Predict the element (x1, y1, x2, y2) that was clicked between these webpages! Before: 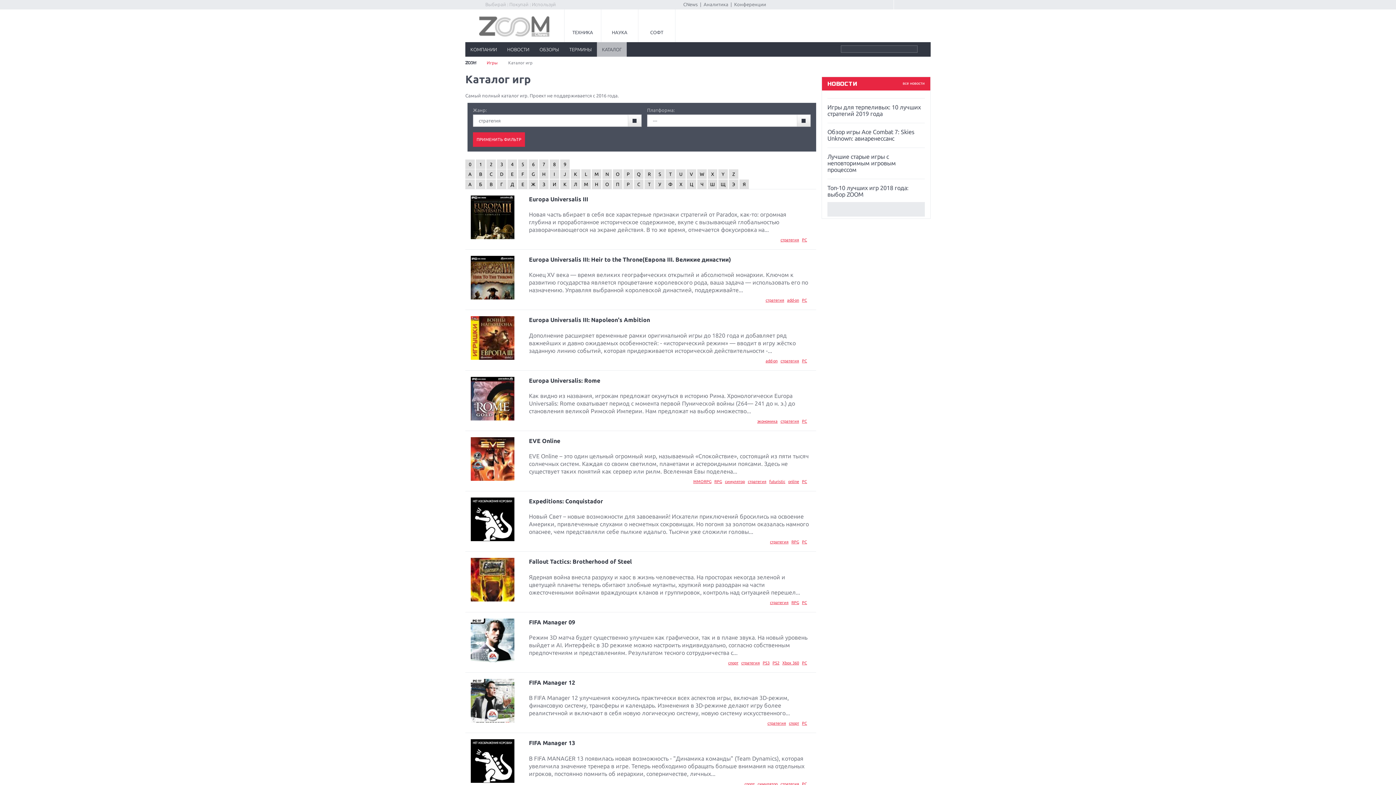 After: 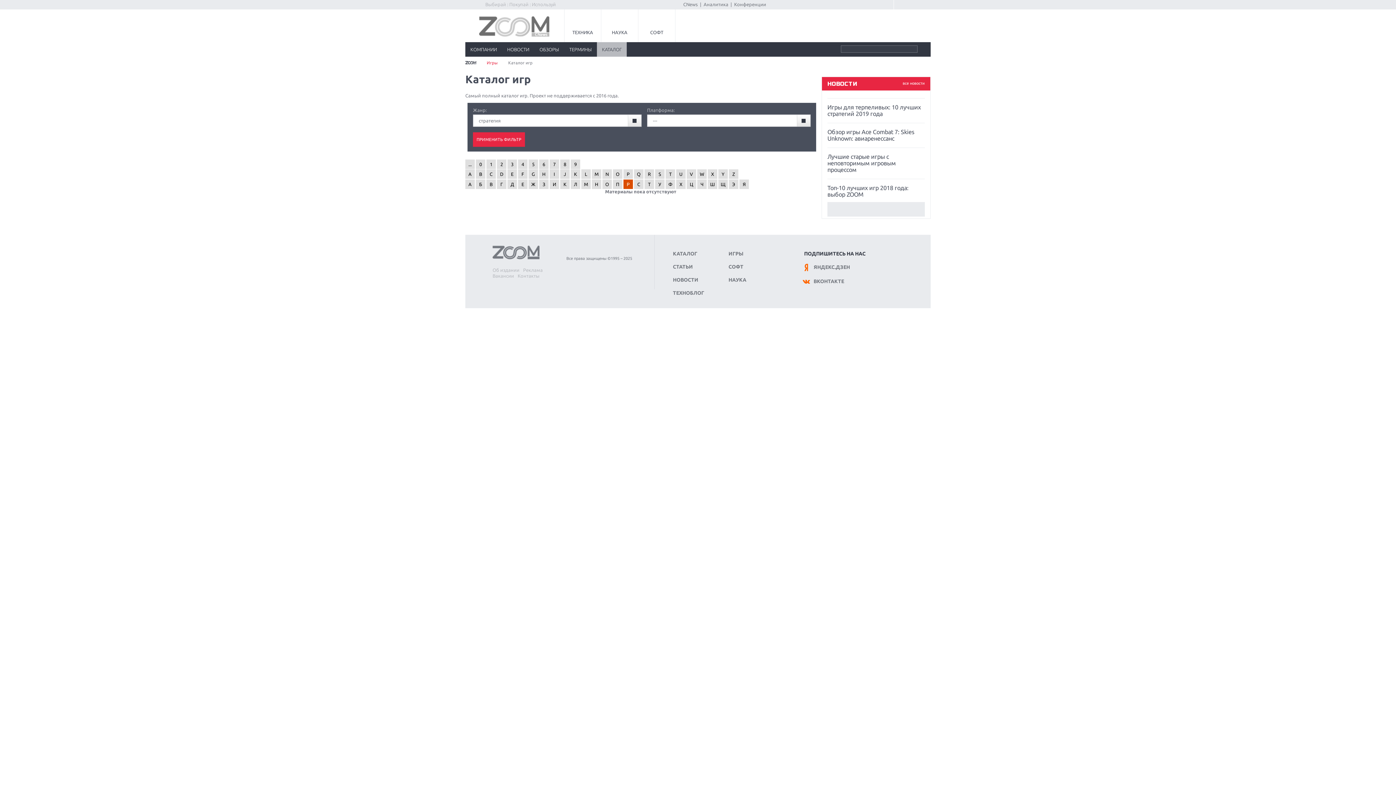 Action: bbox: (623, 179, 633, 189) label: Р